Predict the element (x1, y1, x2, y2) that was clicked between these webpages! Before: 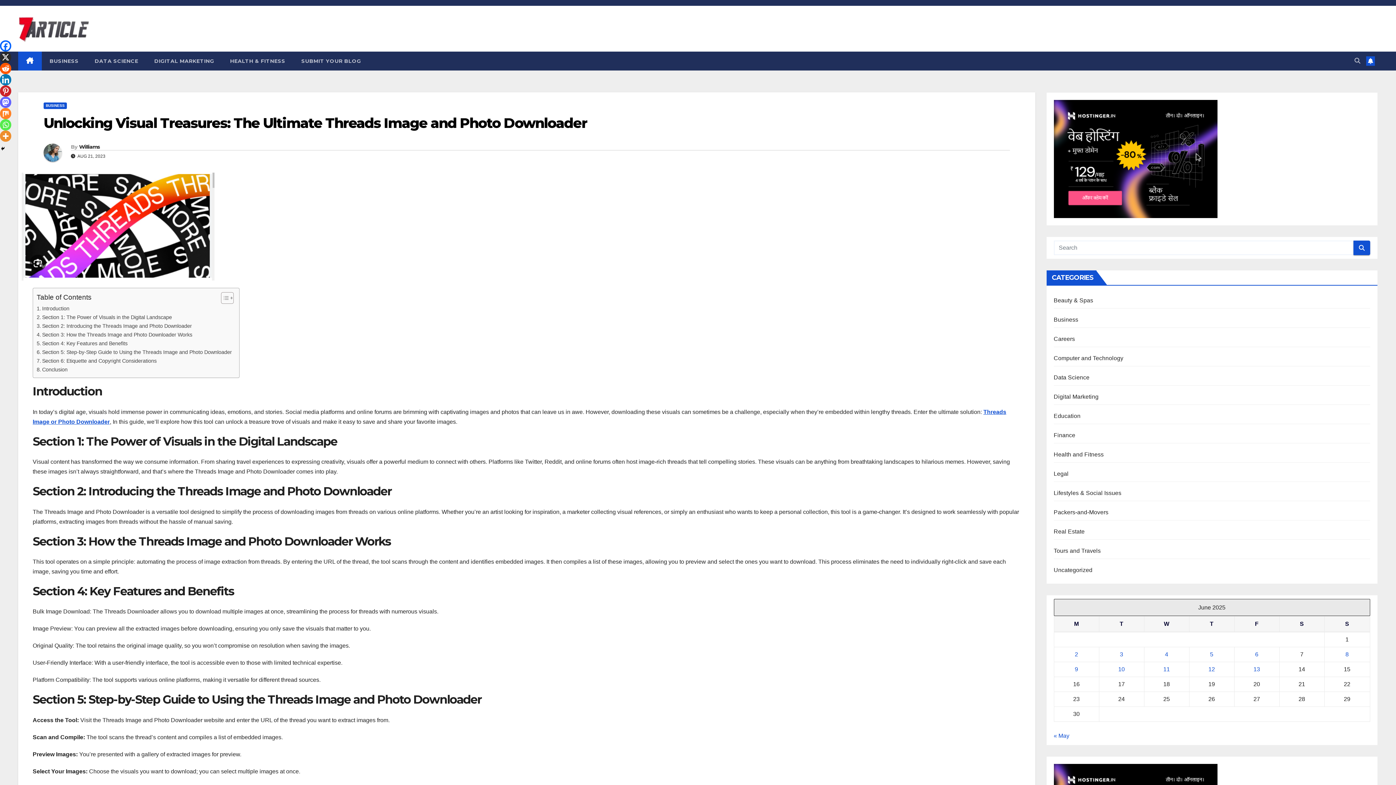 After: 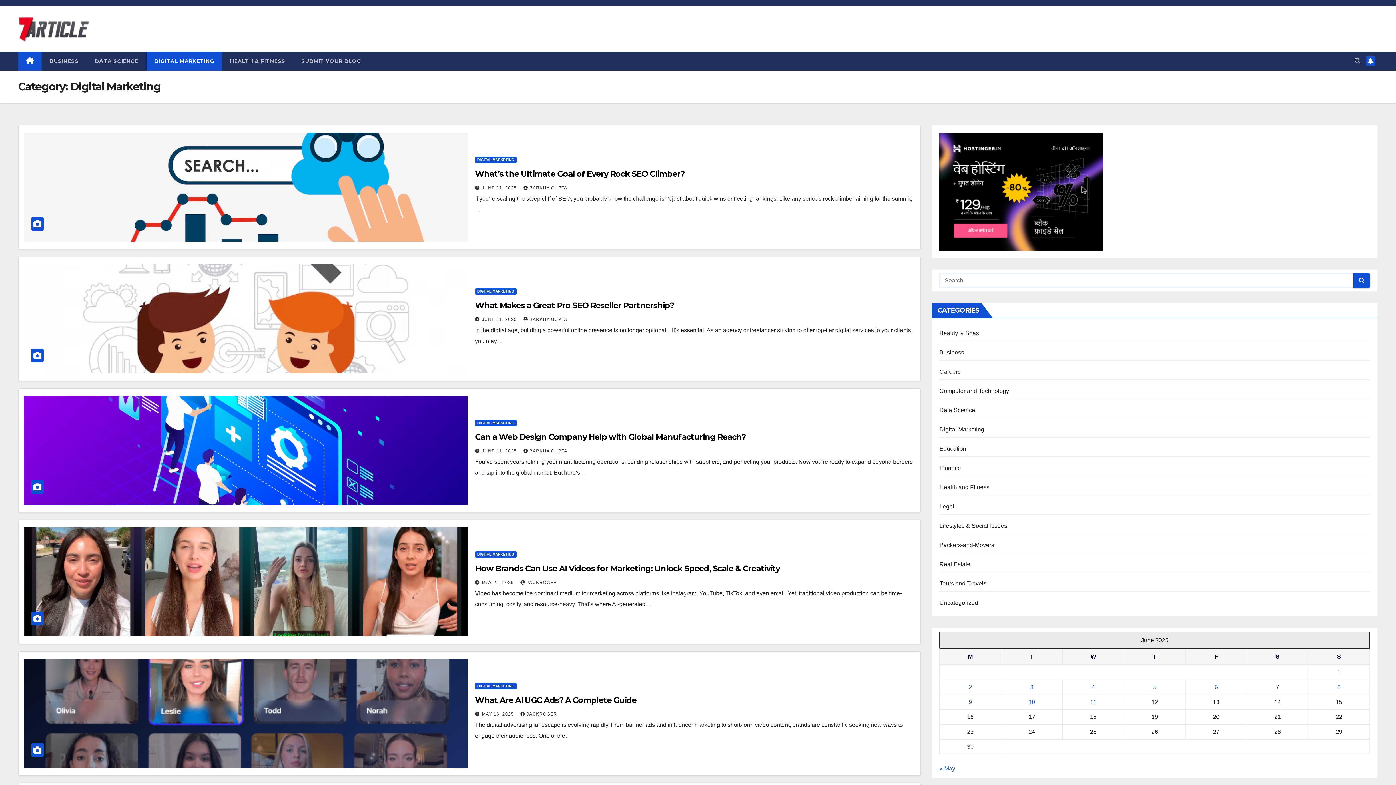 Action: bbox: (146, 51, 222, 70) label: DIGITAL MARKETING